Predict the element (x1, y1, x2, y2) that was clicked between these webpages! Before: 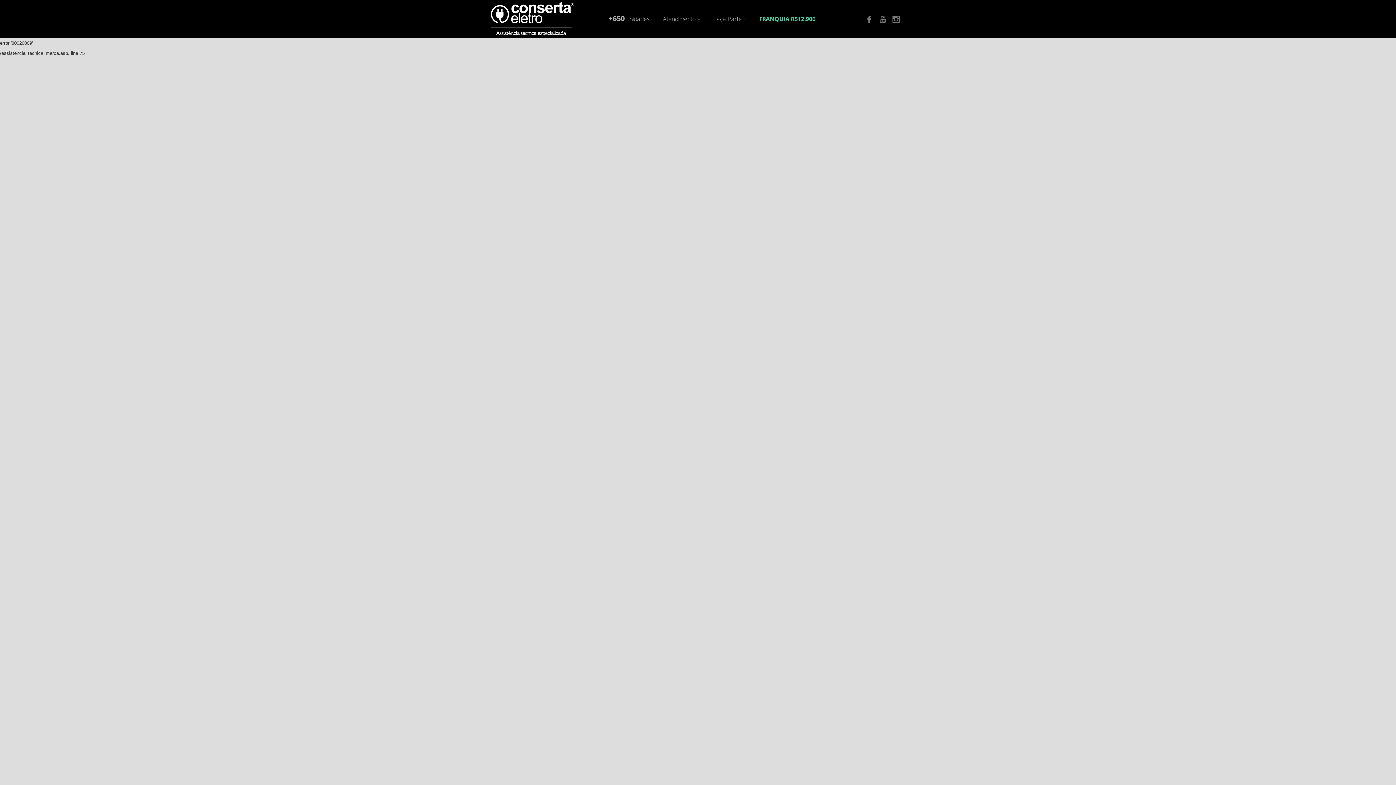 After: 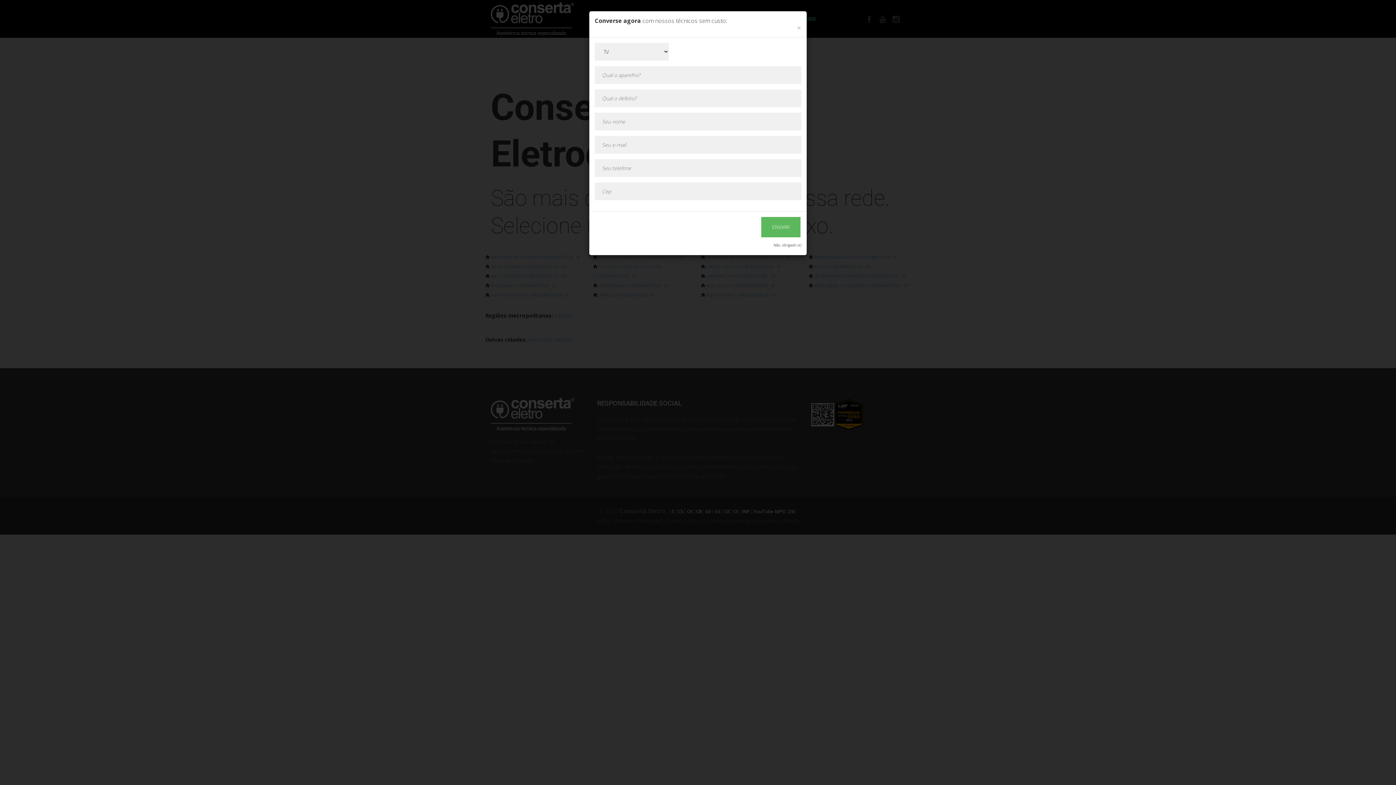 Action: label: +650 unidades bbox: (601, 11, 657, 26)